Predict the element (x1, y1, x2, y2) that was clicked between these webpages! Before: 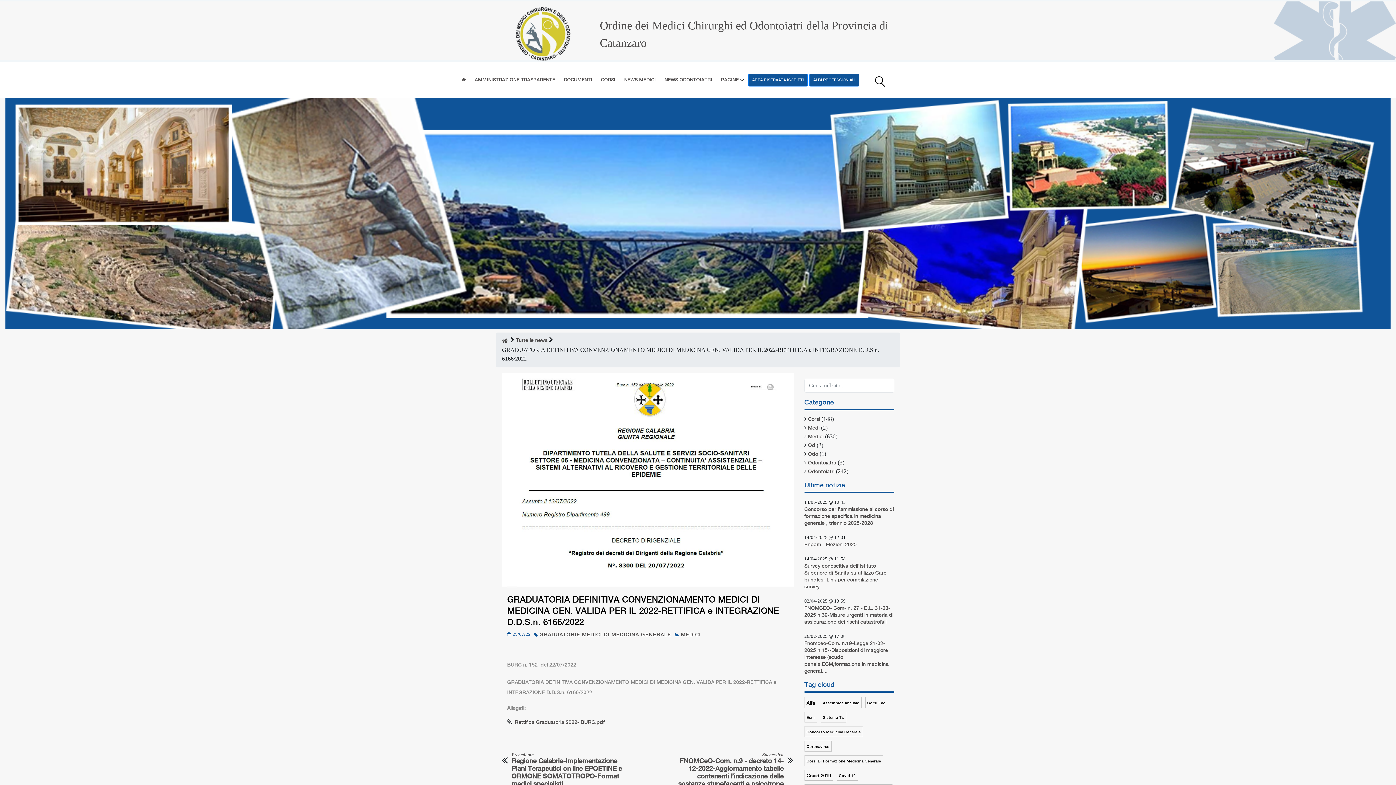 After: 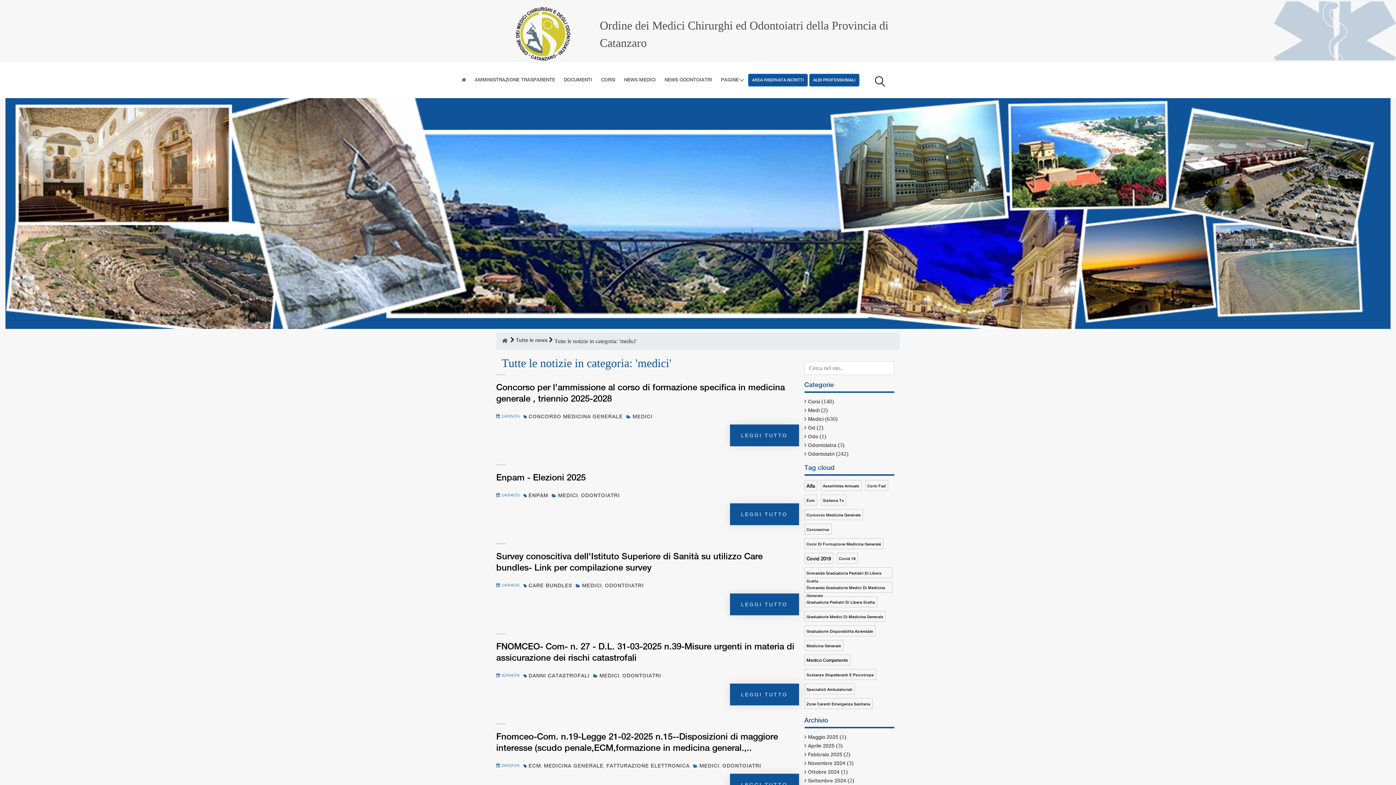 Action: label: NEWS MEDICI bbox: (620, 73, 659, 86)